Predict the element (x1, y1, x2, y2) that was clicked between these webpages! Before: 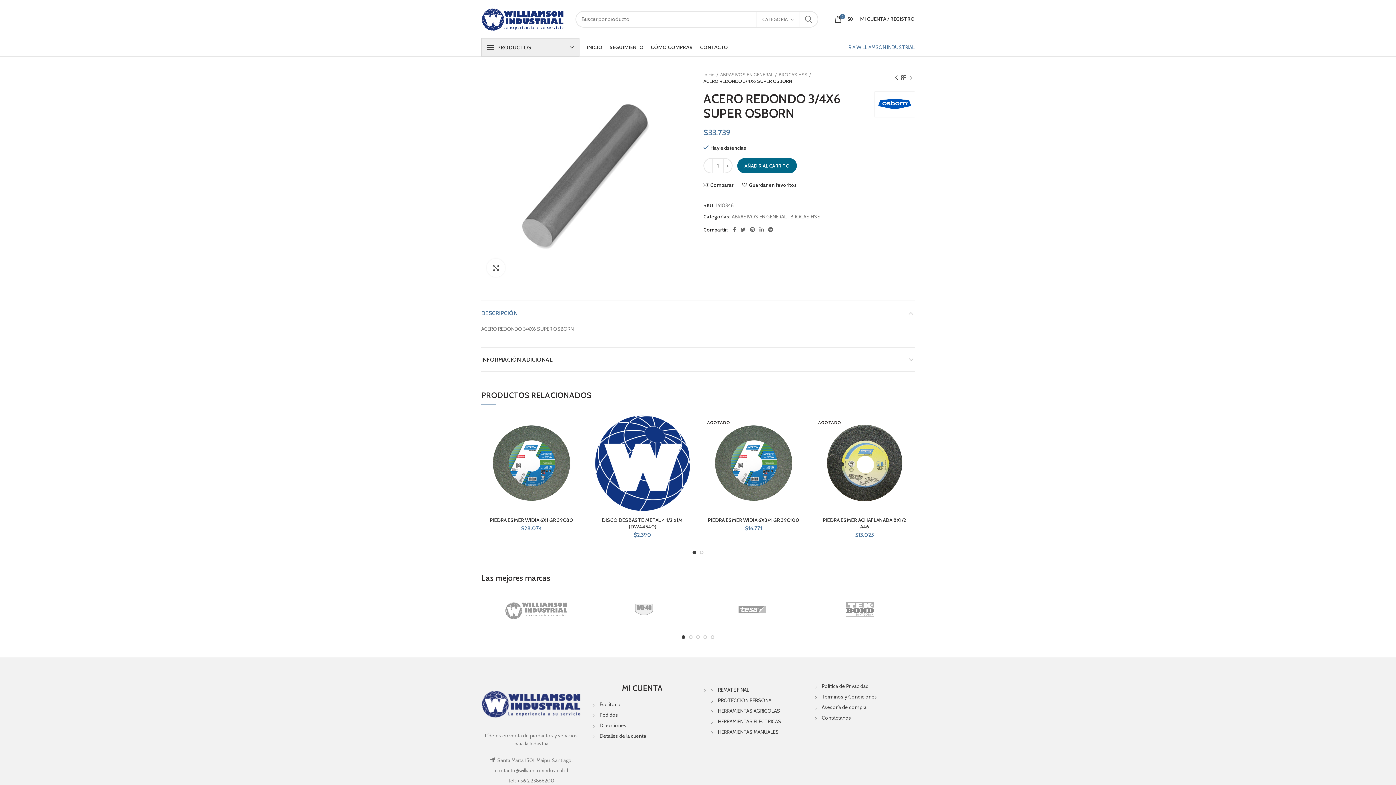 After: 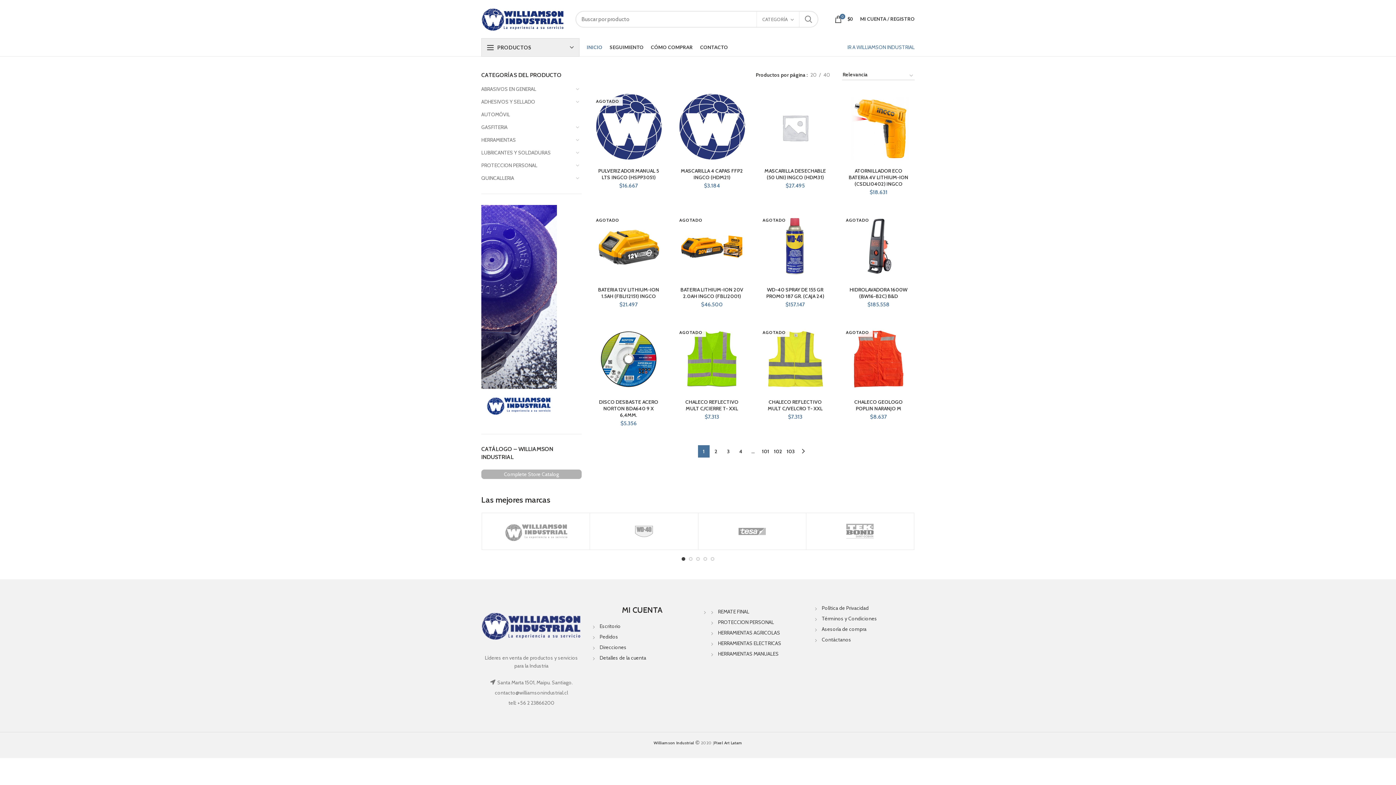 Action: bbox: (799, 10, 817, 27) label: SEARCH